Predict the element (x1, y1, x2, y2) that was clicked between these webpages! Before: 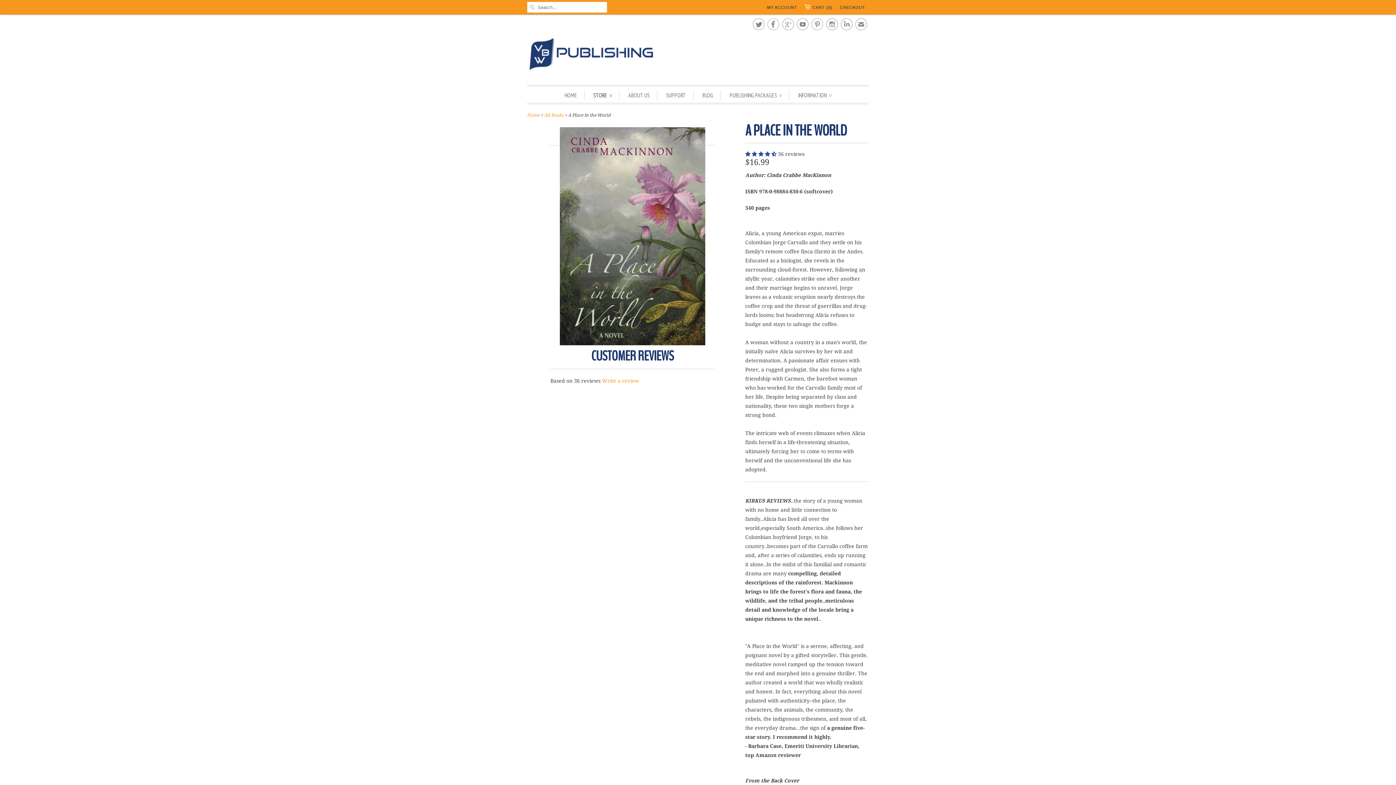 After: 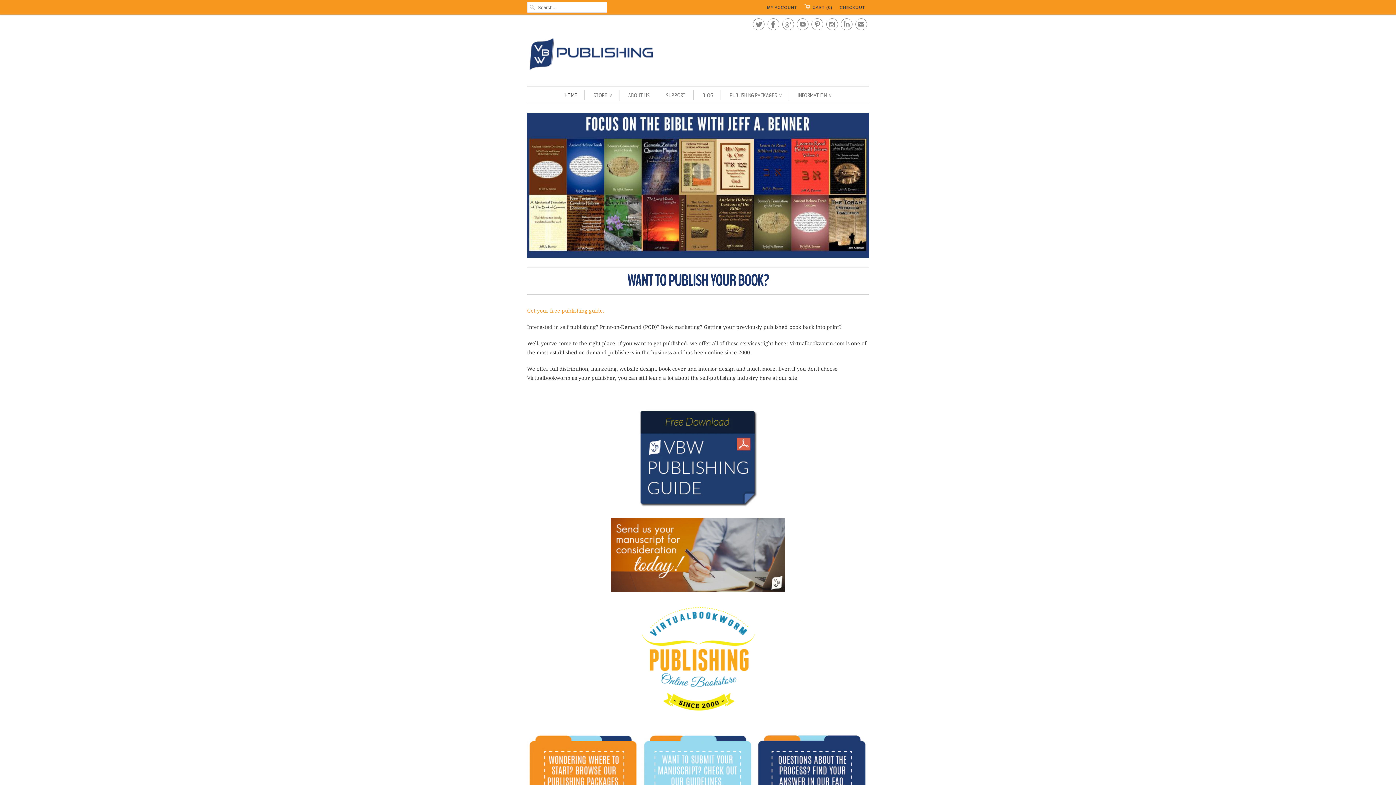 Action: bbox: (527, 112, 539, 117) label: Home